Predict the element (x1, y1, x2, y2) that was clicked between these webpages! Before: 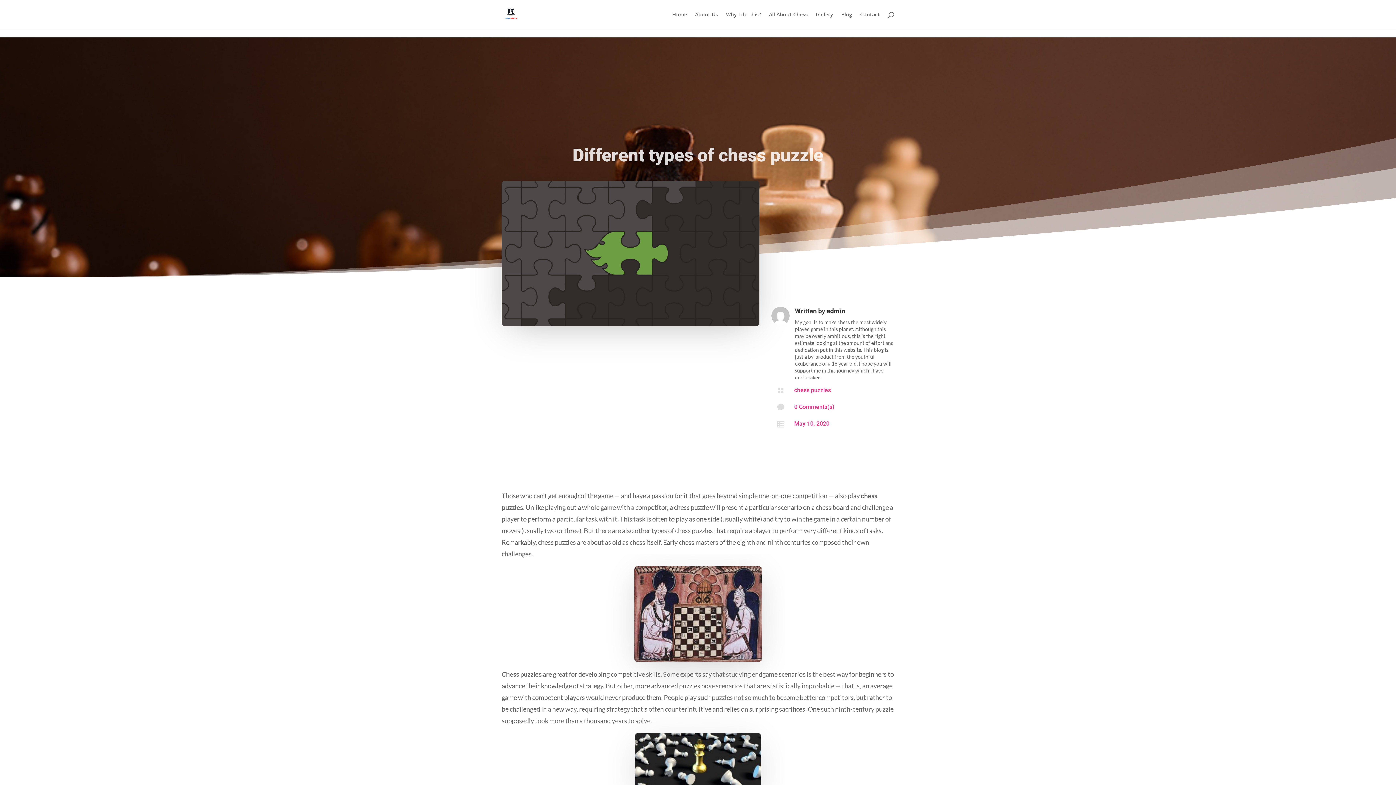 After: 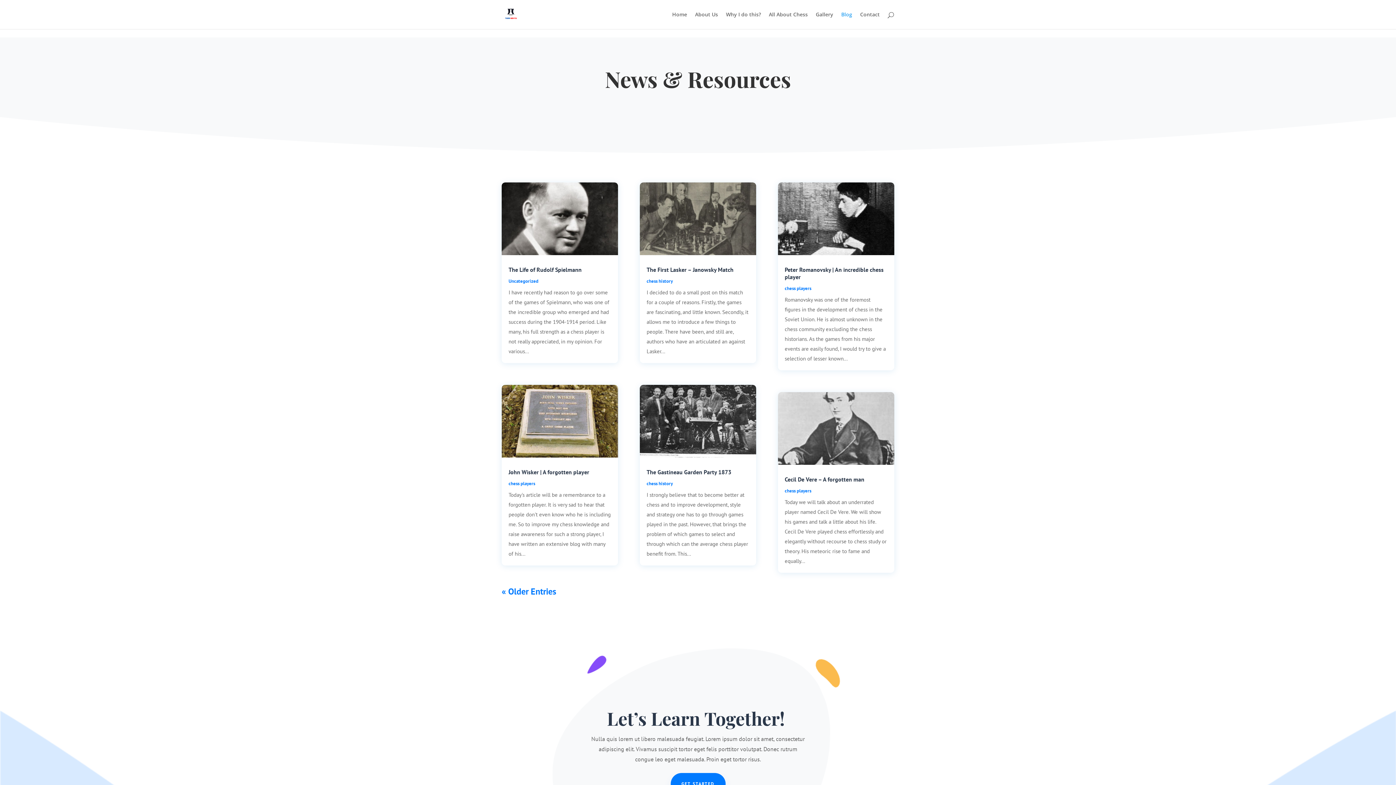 Action: label: Blog bbox: (841, 12, 852, 29)